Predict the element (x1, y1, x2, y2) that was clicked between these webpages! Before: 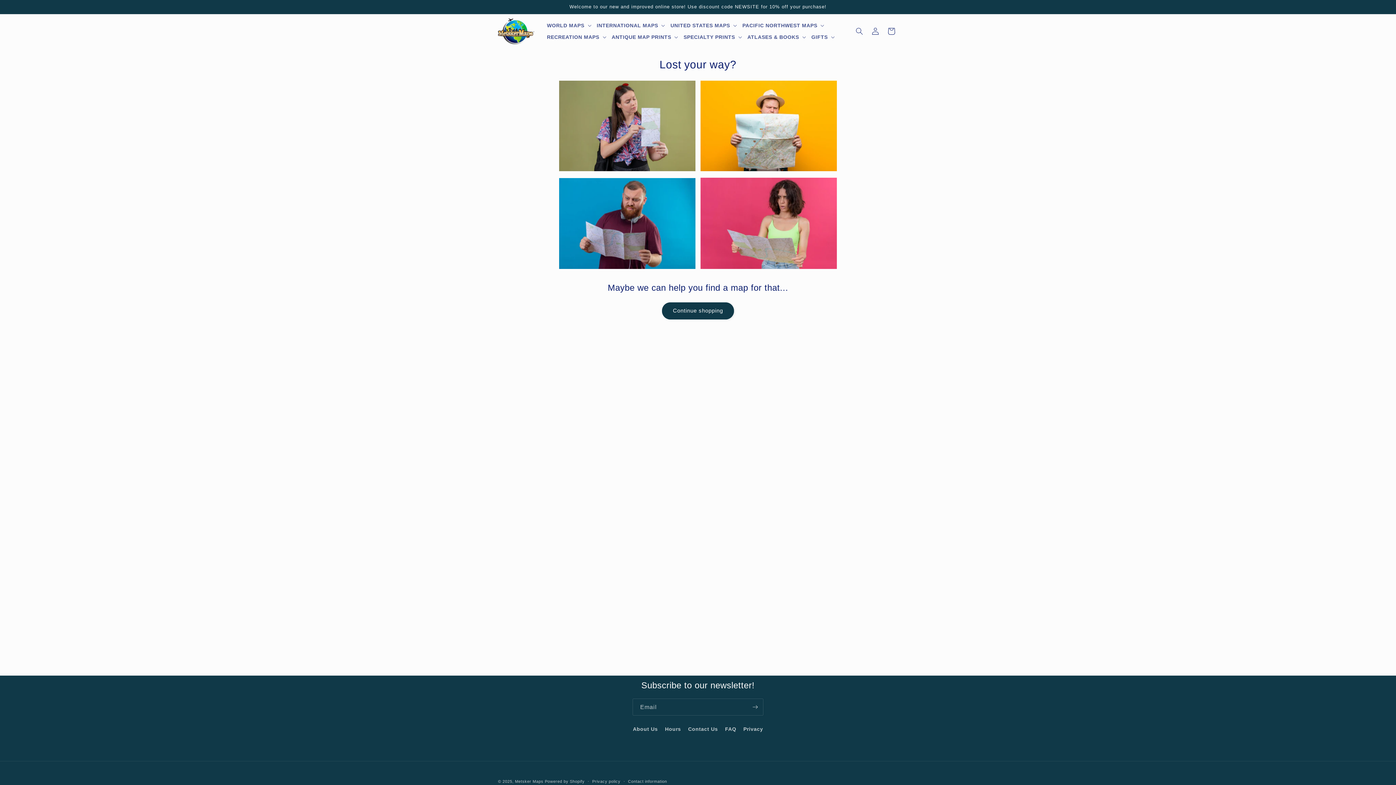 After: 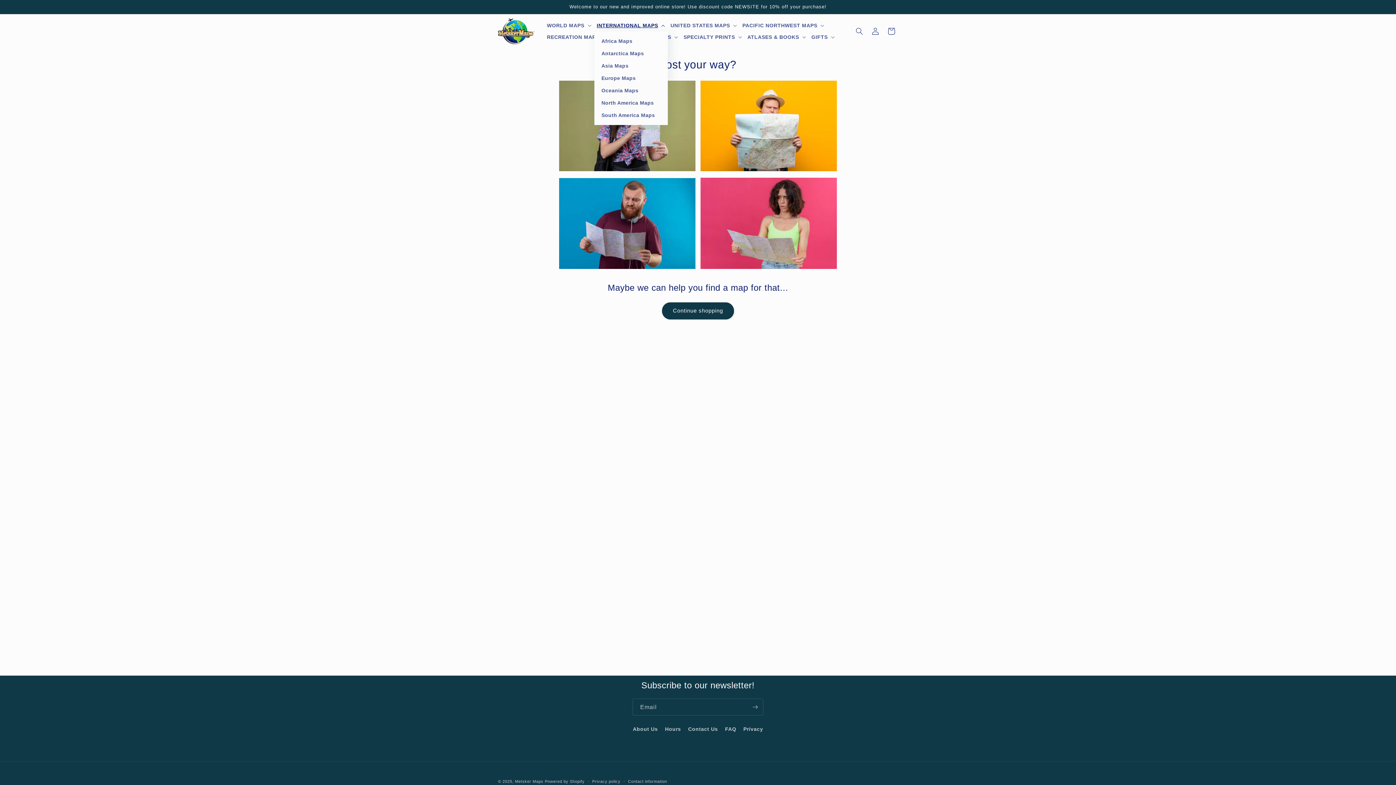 Action: bbox: (594, 19, 668, 31) label: INTERNATIONAL MAPS